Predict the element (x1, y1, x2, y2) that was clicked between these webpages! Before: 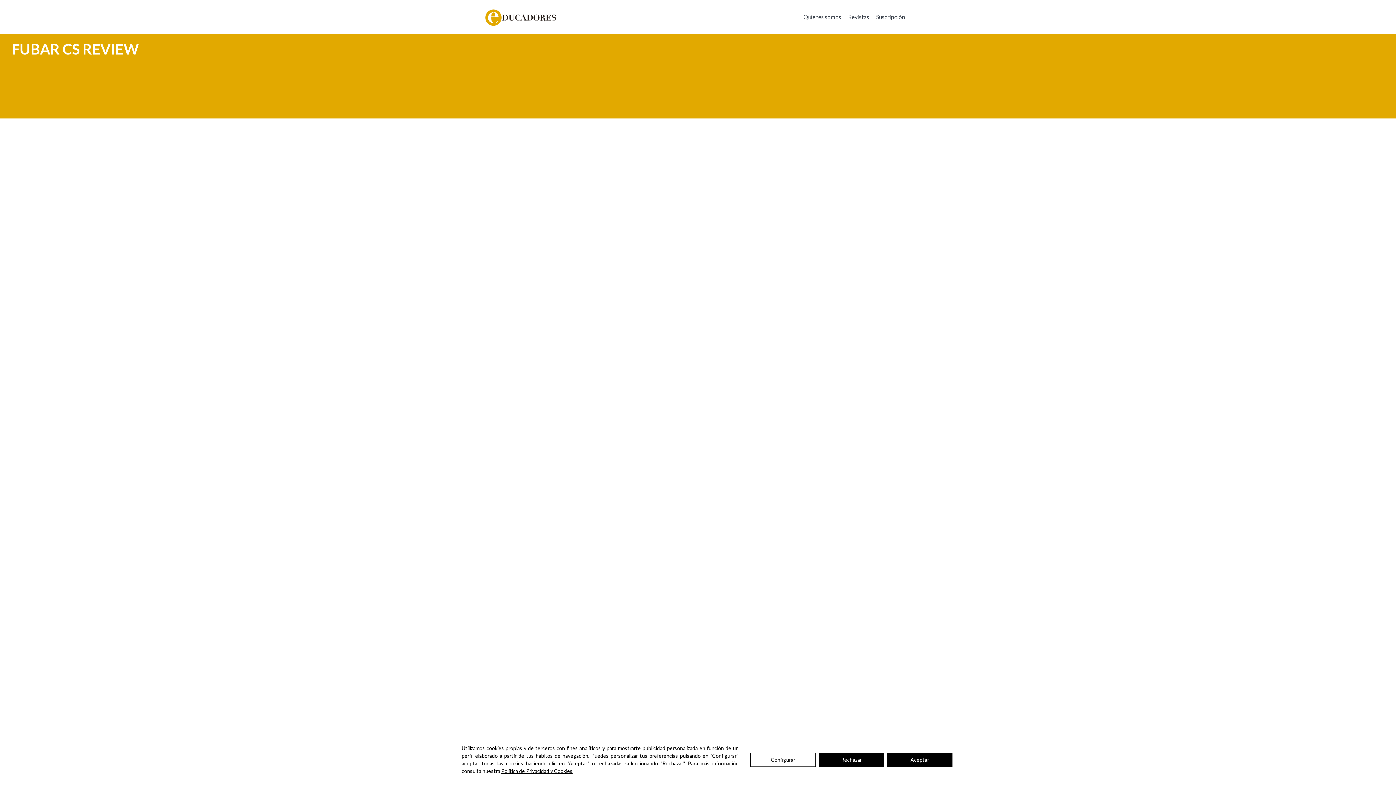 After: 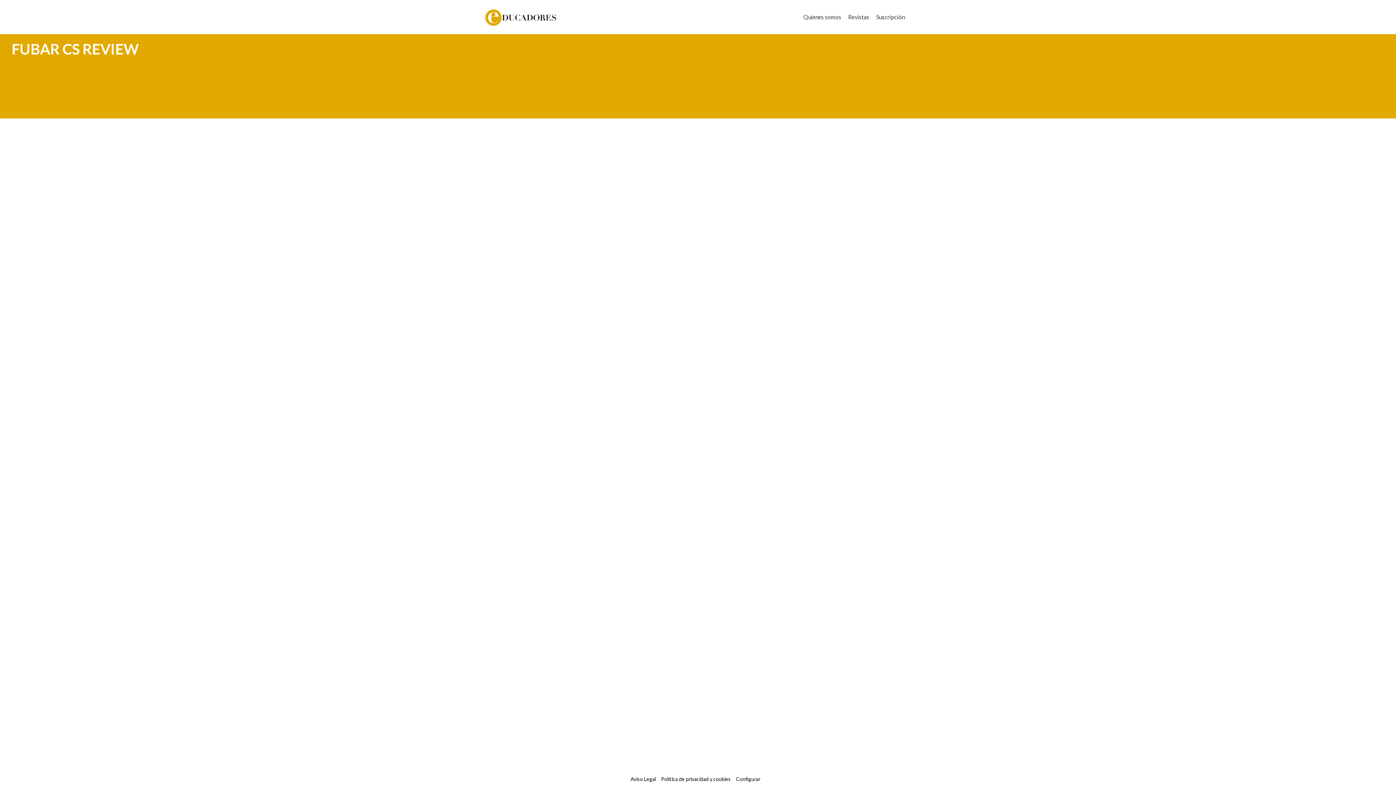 Action: bbox: (818, 752, 884, 767) label: Rechazar